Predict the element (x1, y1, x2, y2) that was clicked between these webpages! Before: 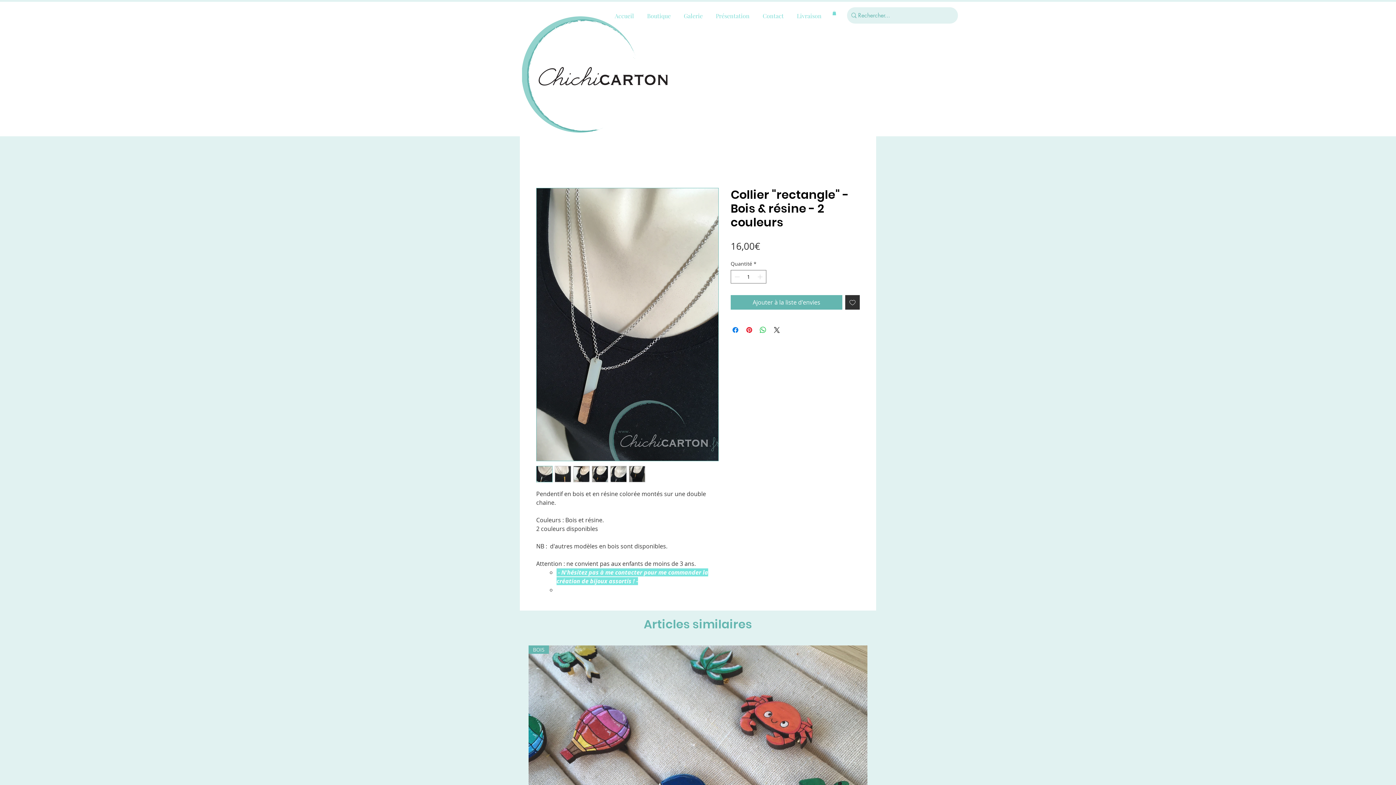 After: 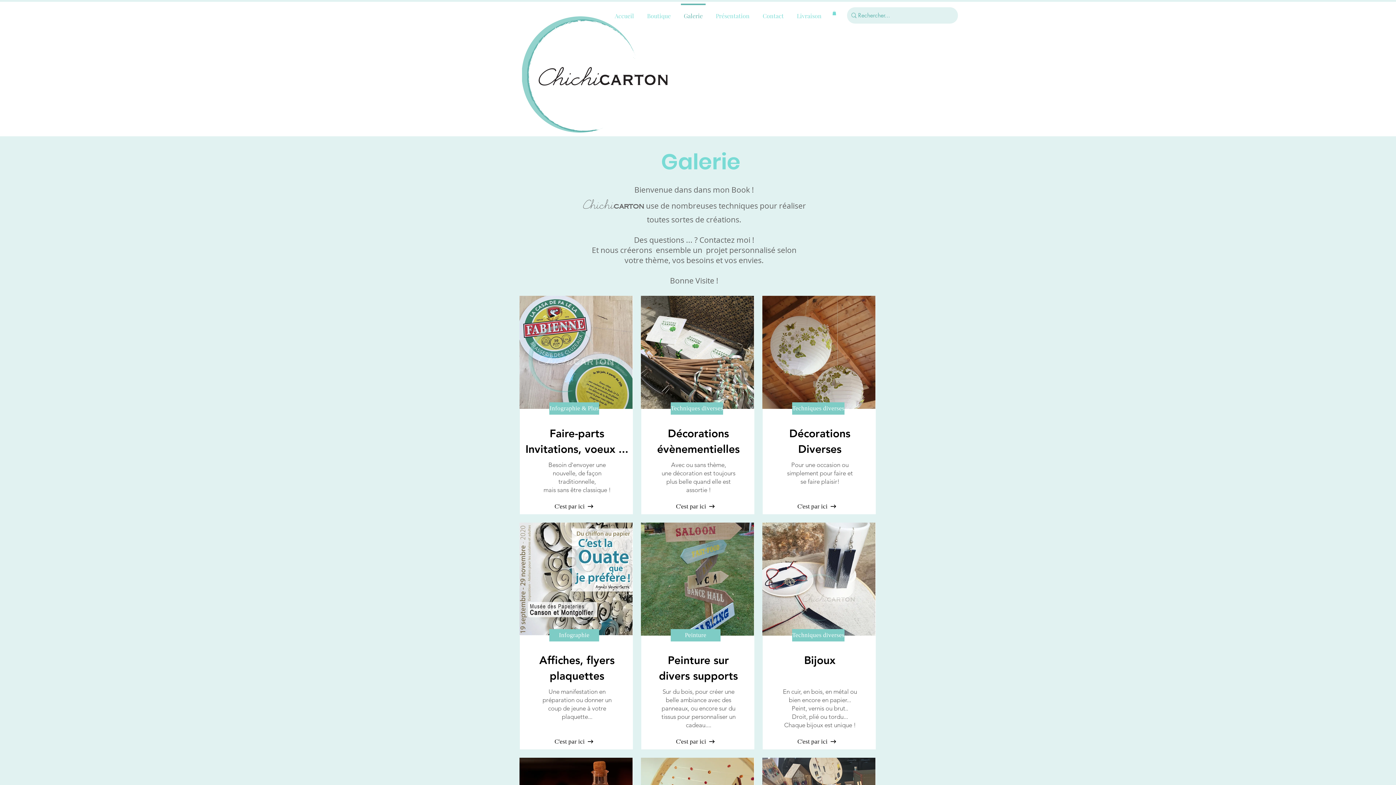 Action: bbox: (677, 3, 709, 21) label: Galerie